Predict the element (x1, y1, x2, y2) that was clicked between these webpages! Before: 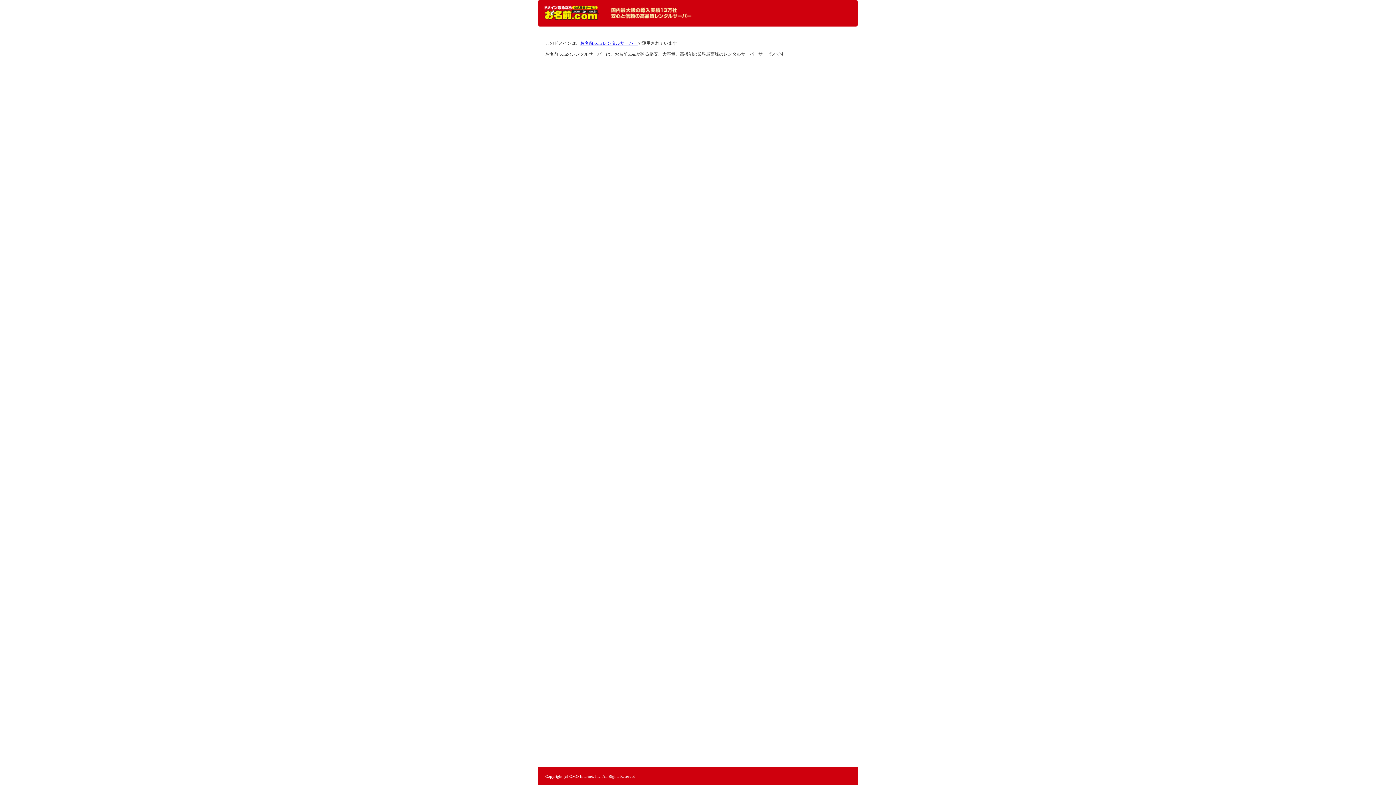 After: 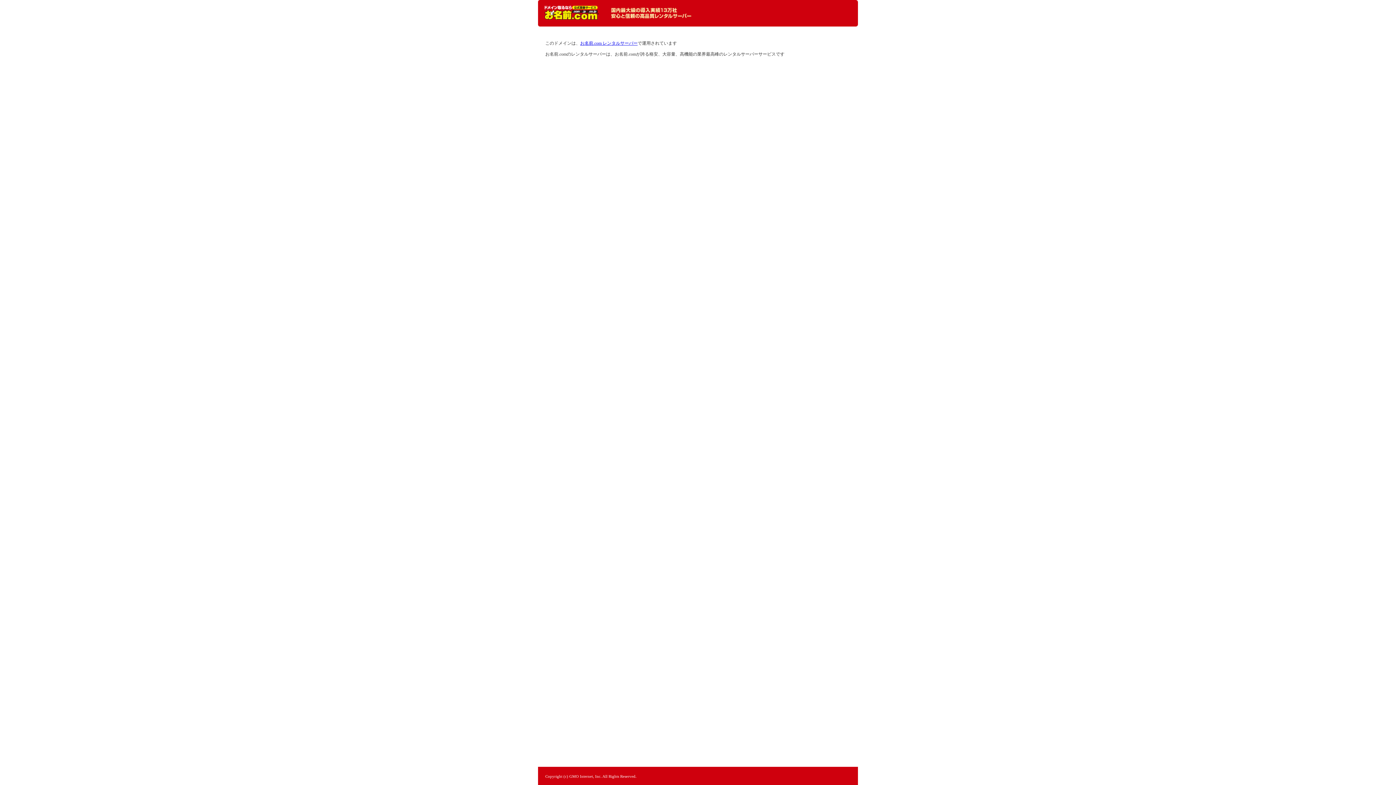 Action: bbox: (544, 5, 598, 20) label: レンタルサーバーなら お名前.com レンタルサーバー